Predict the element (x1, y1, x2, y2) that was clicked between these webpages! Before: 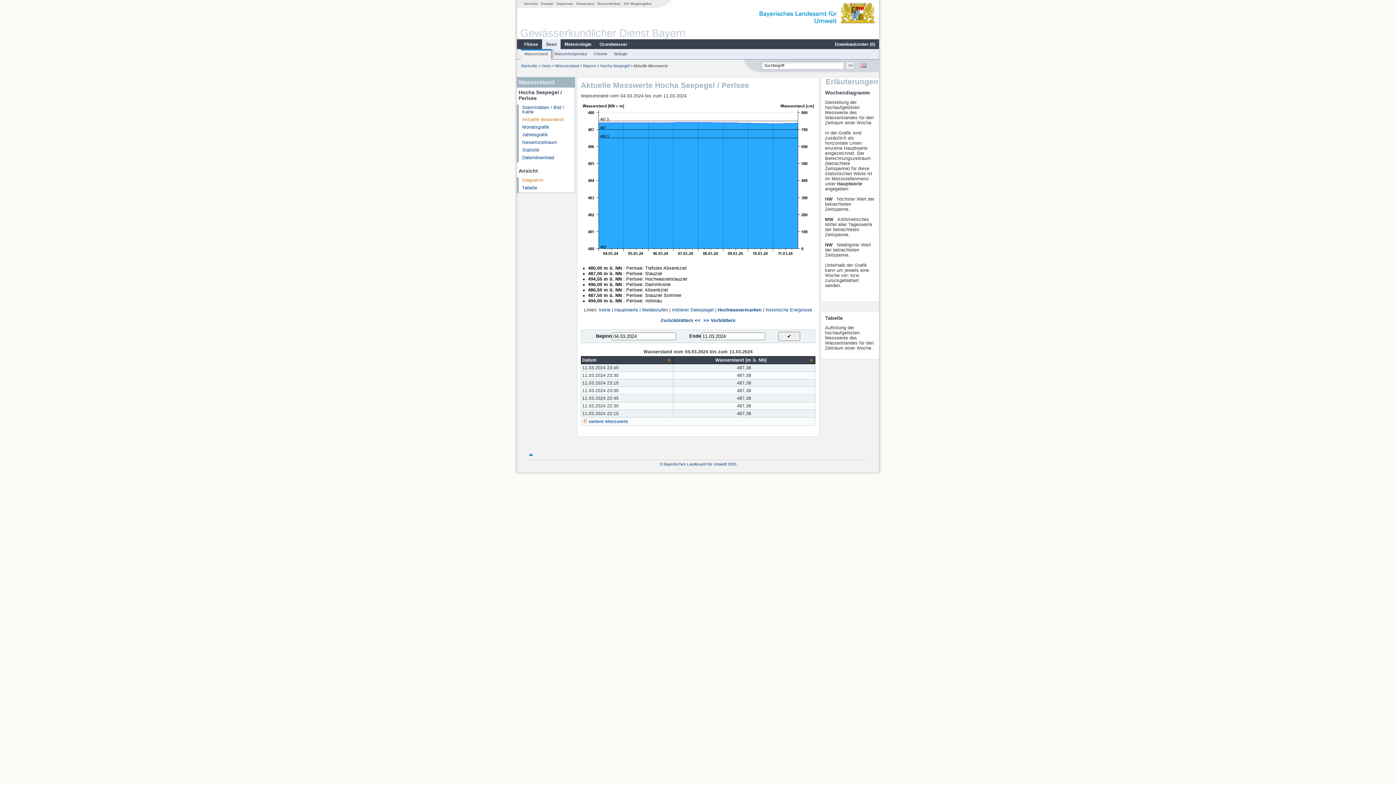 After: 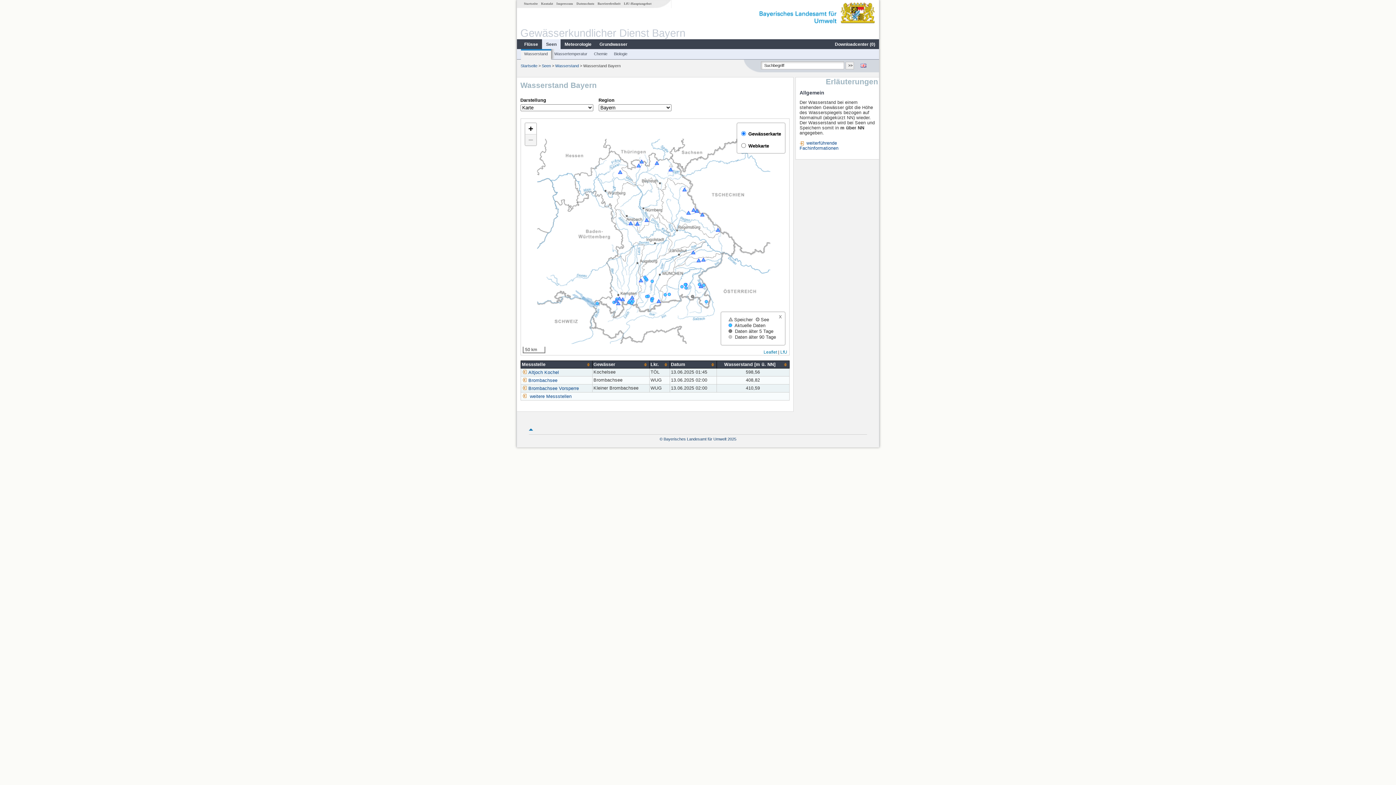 Action: label: Wasserstand bbox: (555, 63, 578, 67)